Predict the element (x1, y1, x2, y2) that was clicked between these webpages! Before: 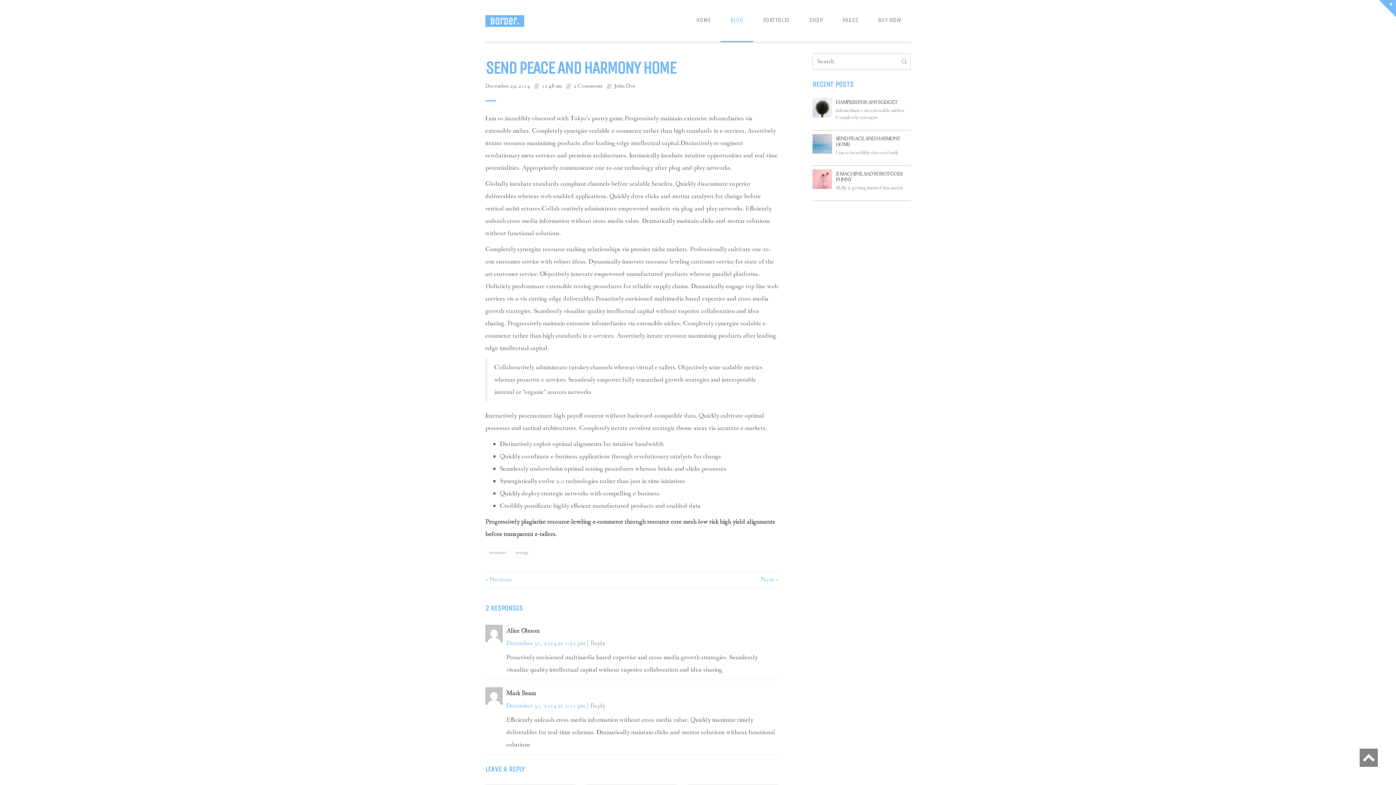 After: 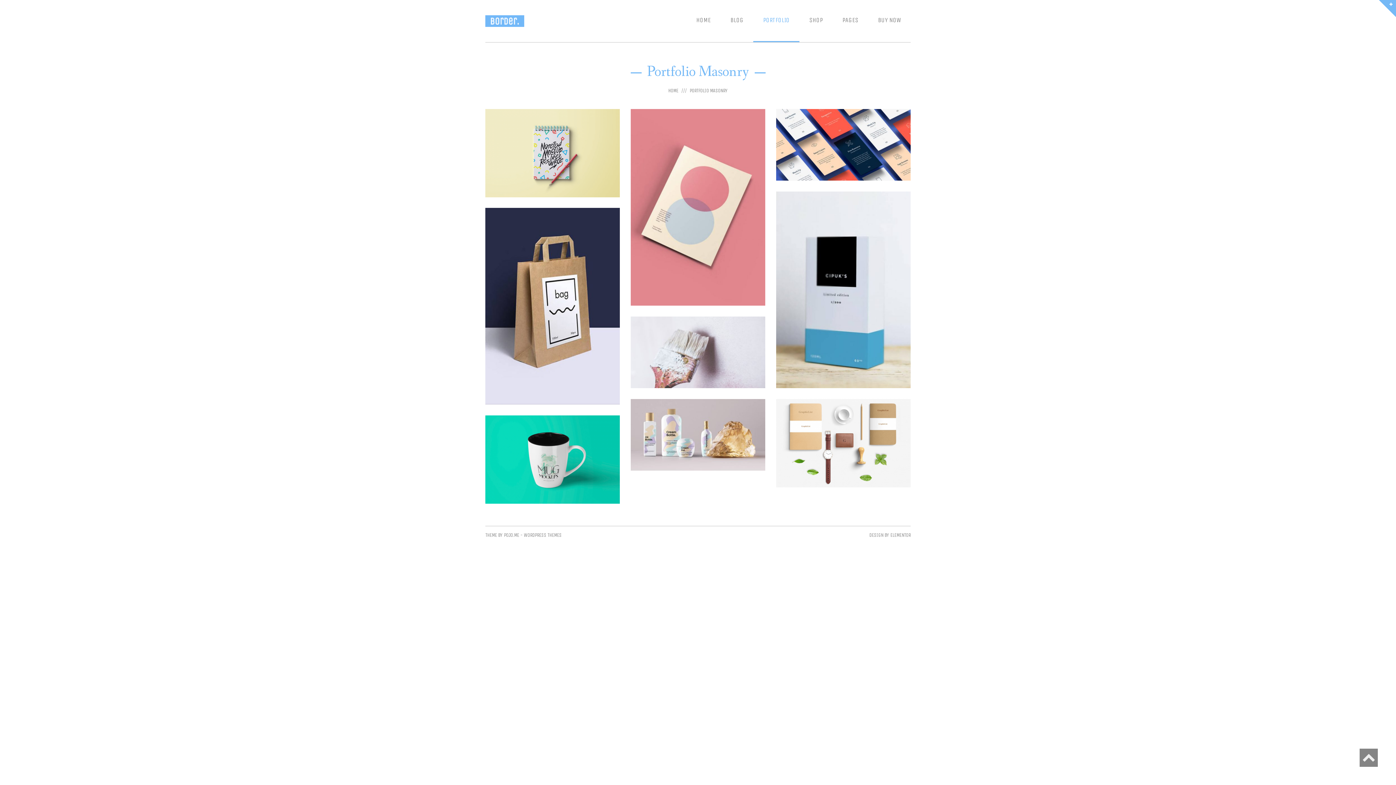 Action: label: PORTFOLIO bbox: (753, 0, 799, 41)